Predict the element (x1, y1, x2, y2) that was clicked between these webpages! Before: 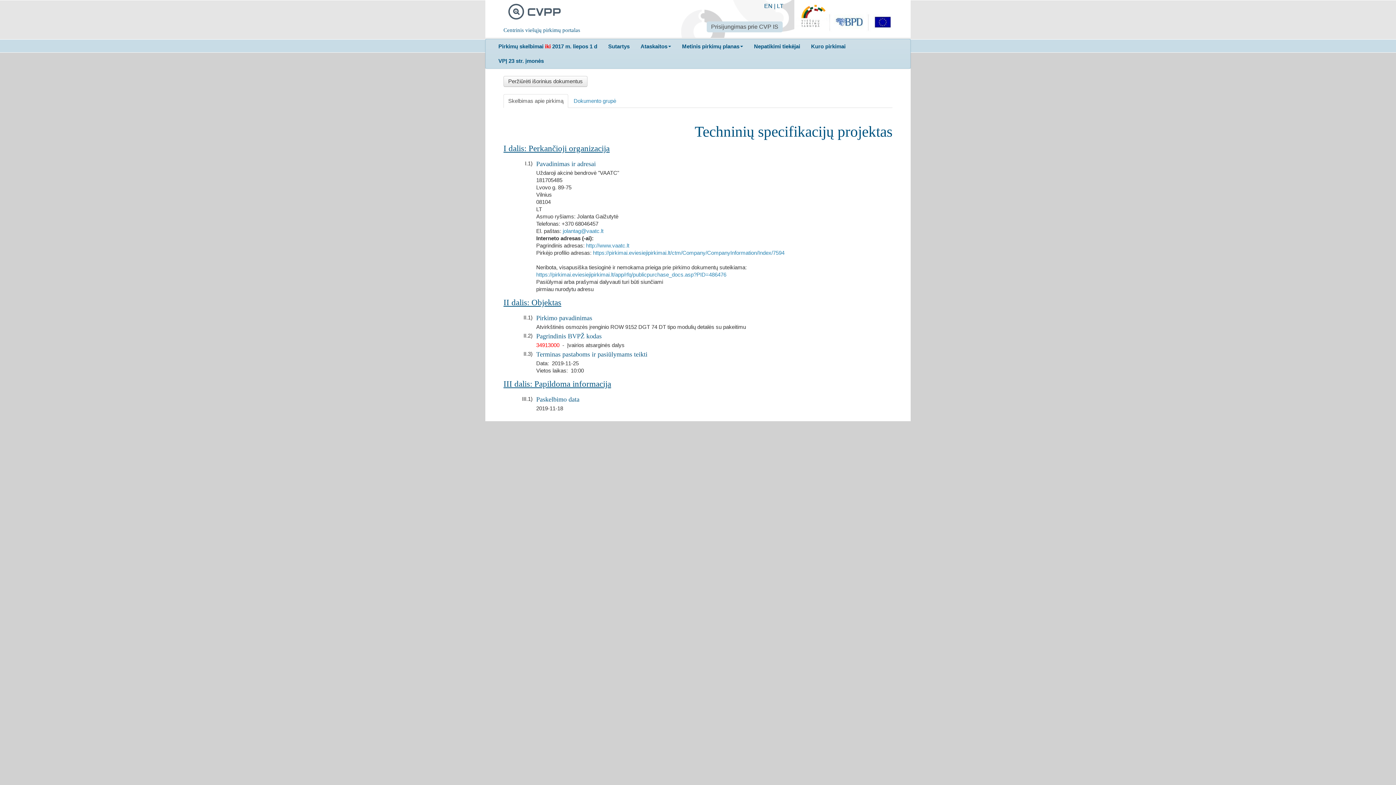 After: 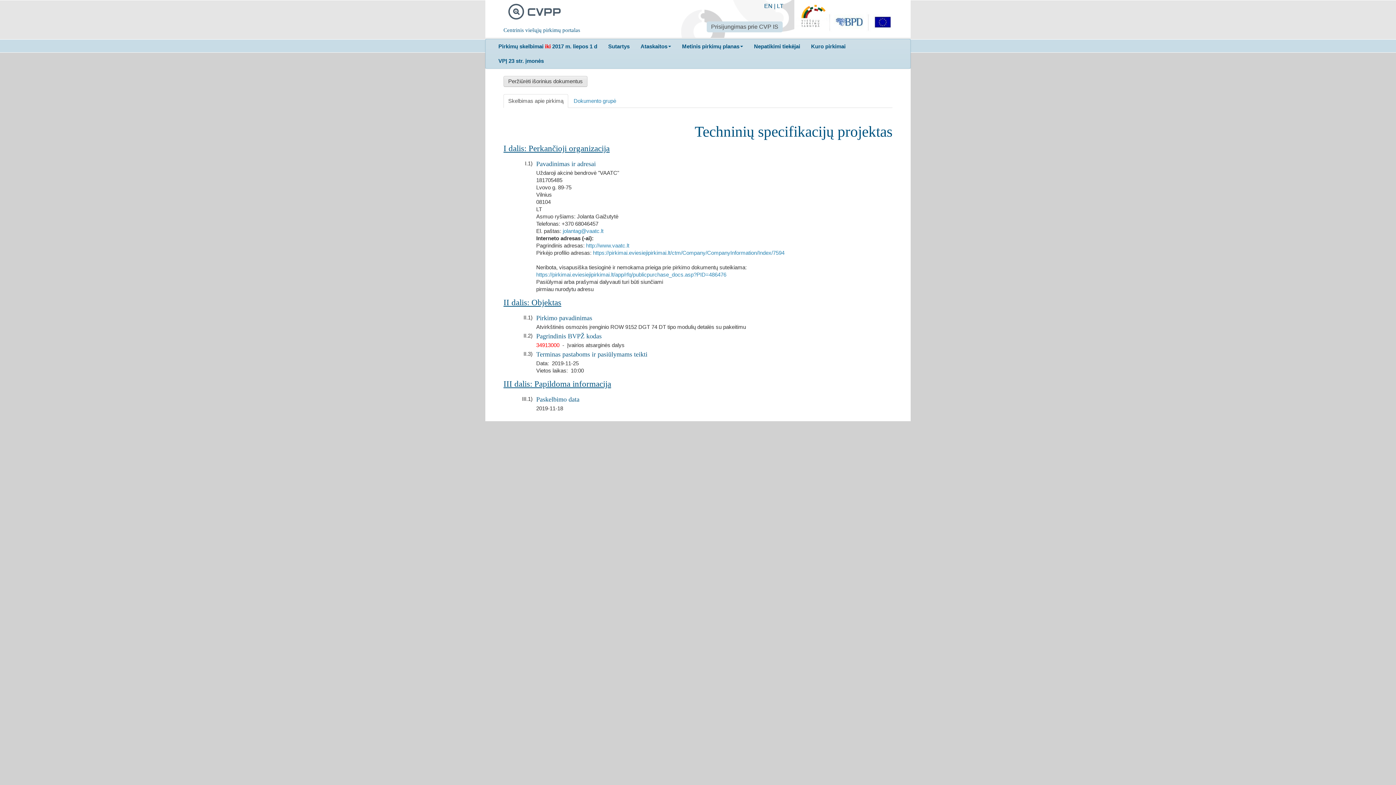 Action: bbox: (503, 76, 587, 86) label: Peržiūrėti išorinius dokumentus